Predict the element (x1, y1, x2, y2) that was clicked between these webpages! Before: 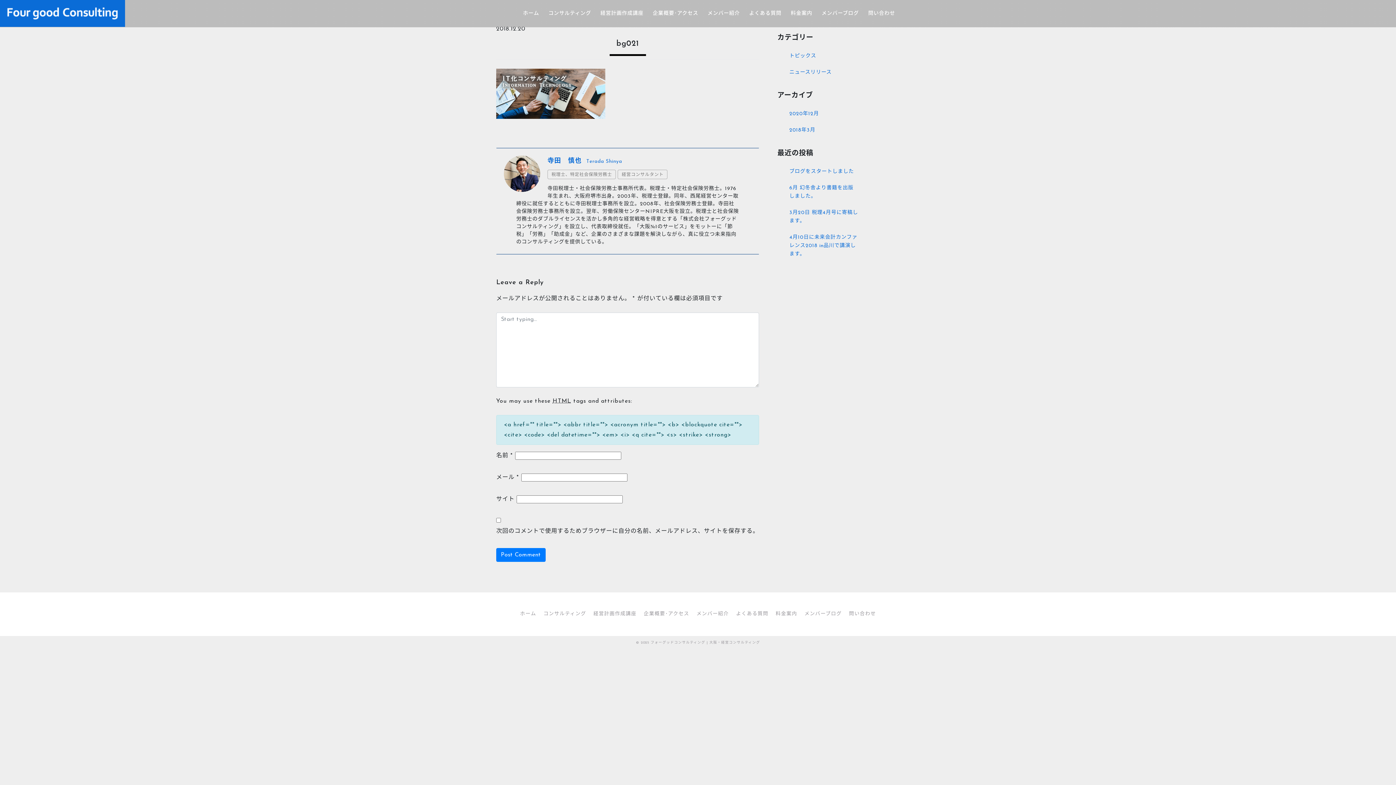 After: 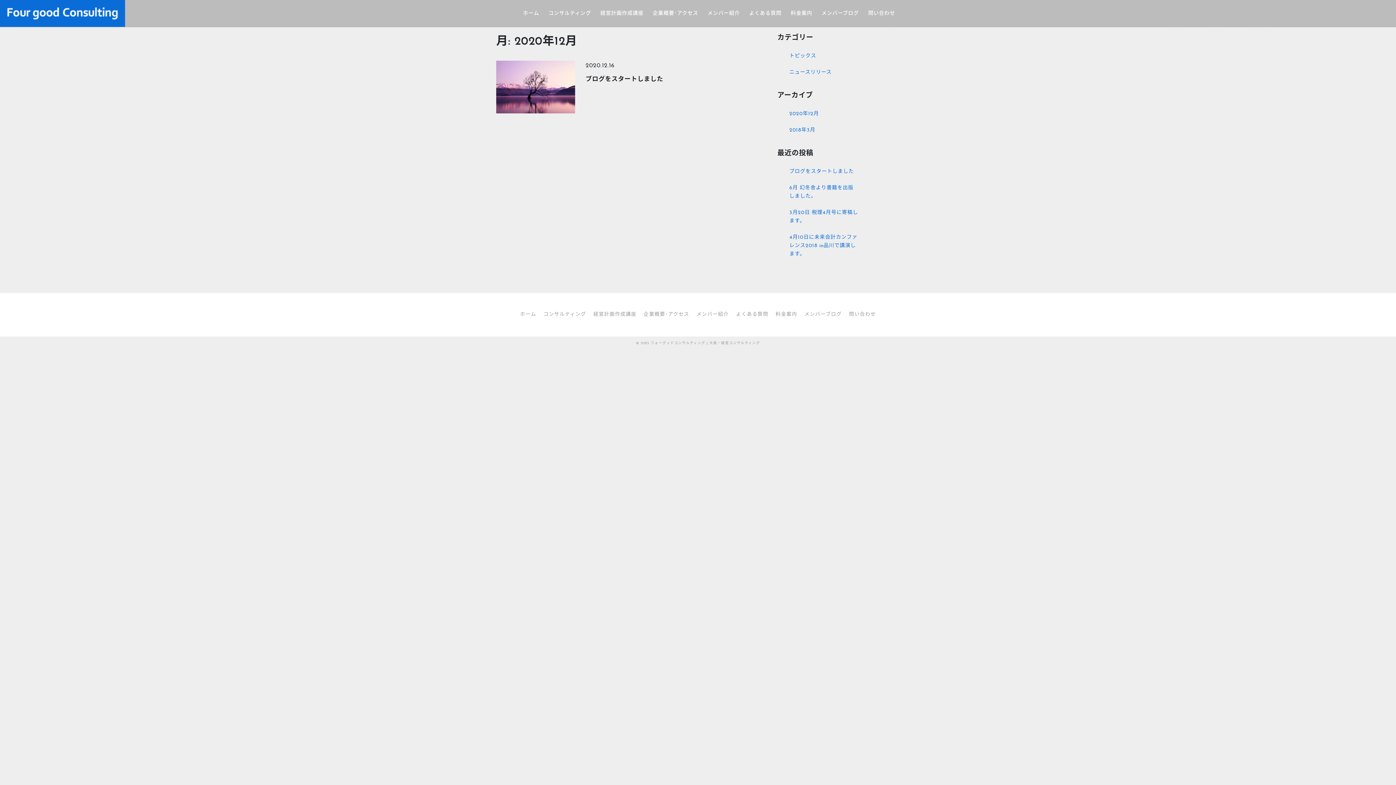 Action: bbox: (783, 106, 864, 121) label: 2020年12月